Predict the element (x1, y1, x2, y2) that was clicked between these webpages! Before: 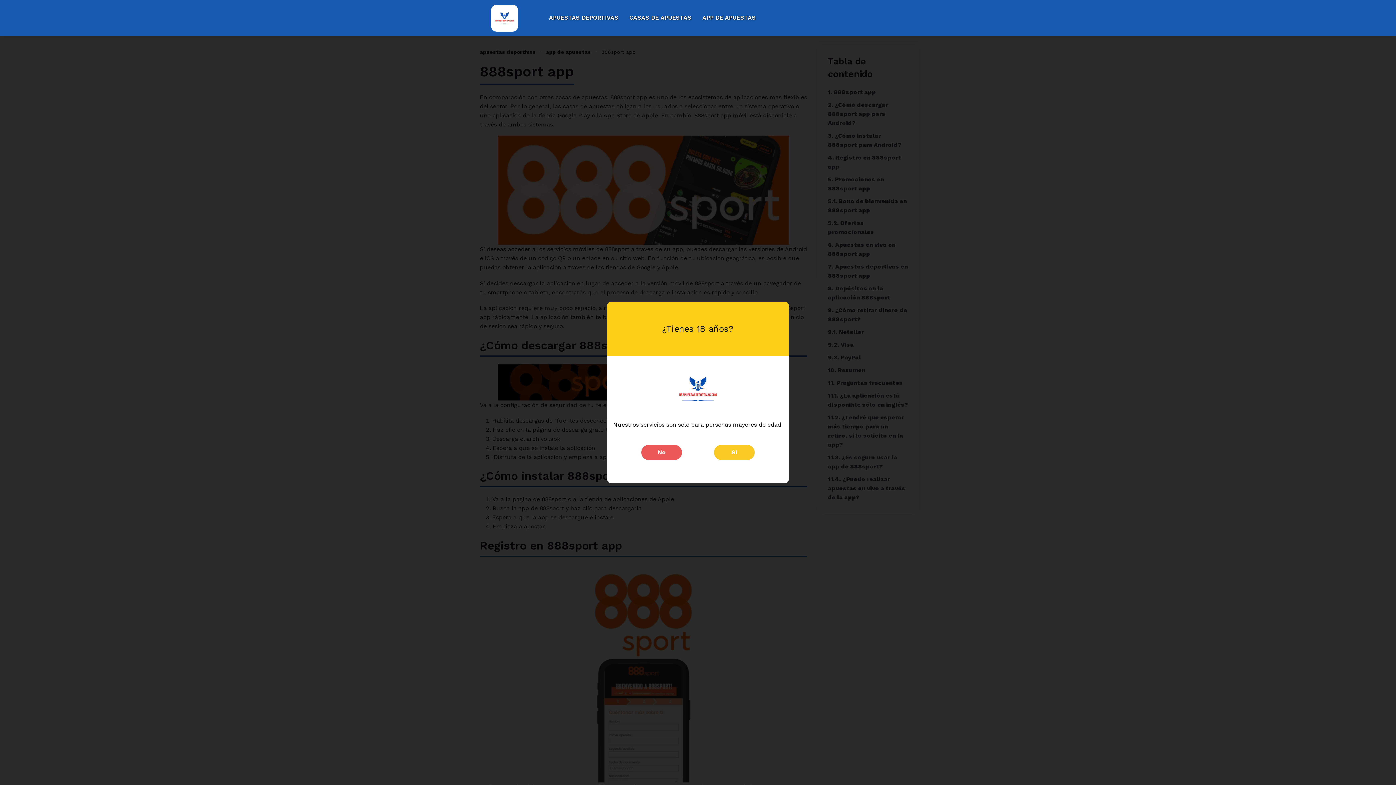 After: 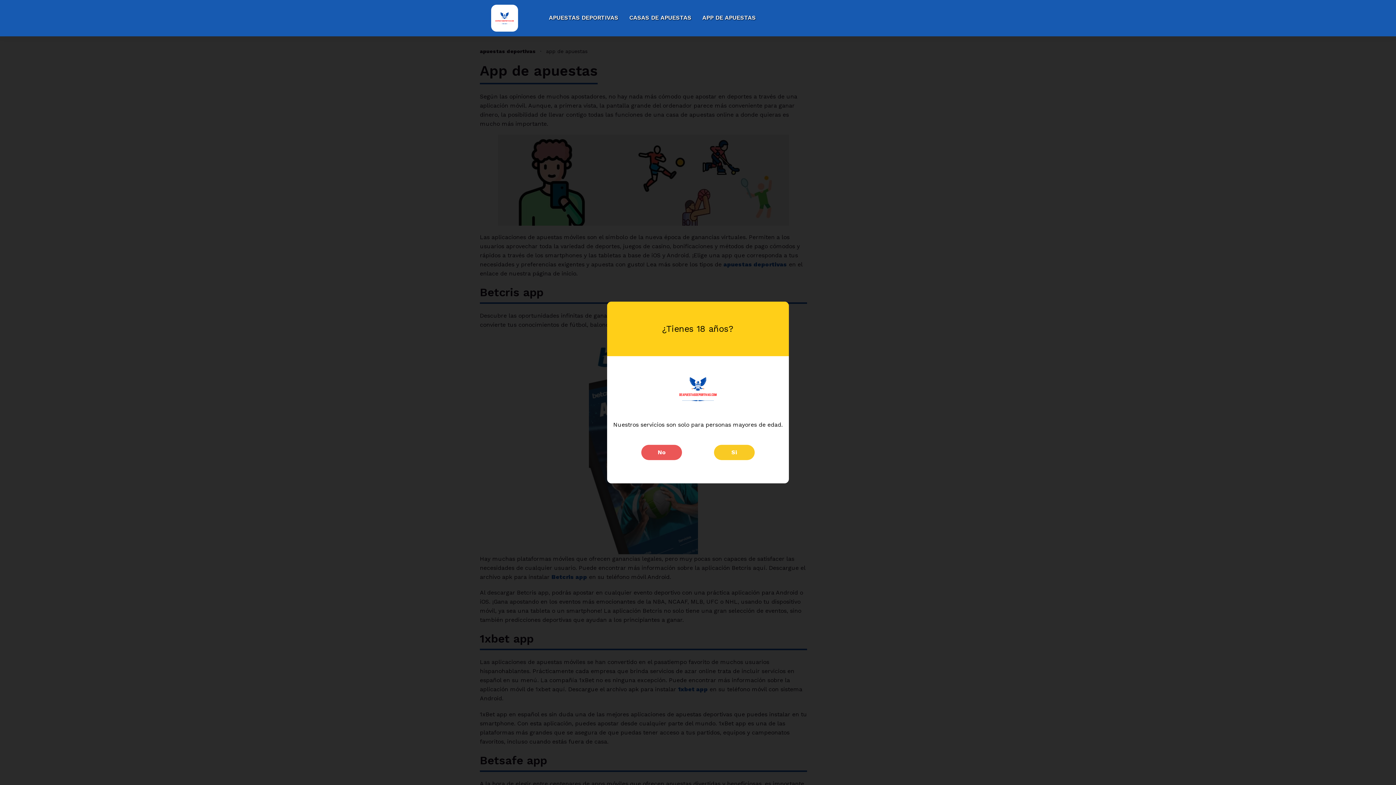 Action: bbox: (697, 0, 761, 36) label: APP DE APUESTAS